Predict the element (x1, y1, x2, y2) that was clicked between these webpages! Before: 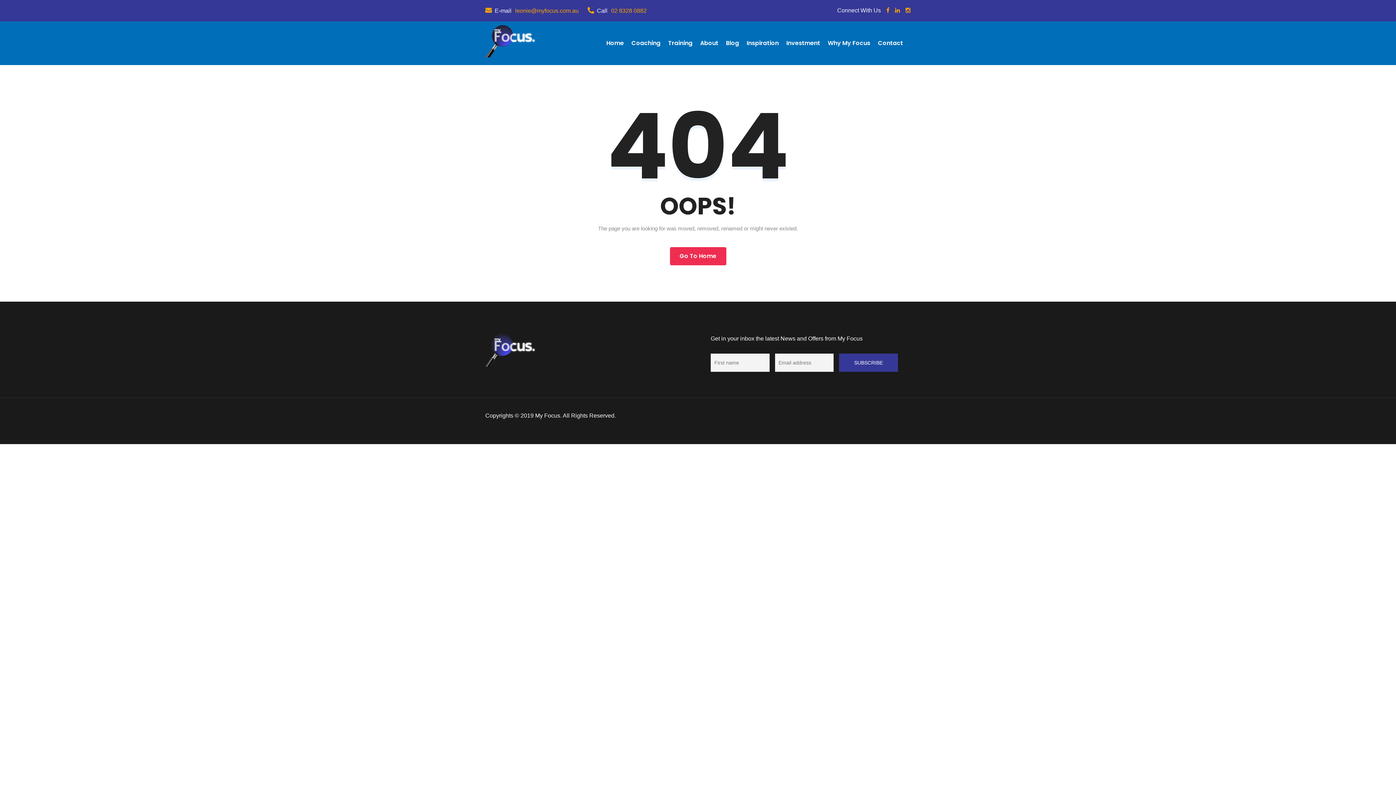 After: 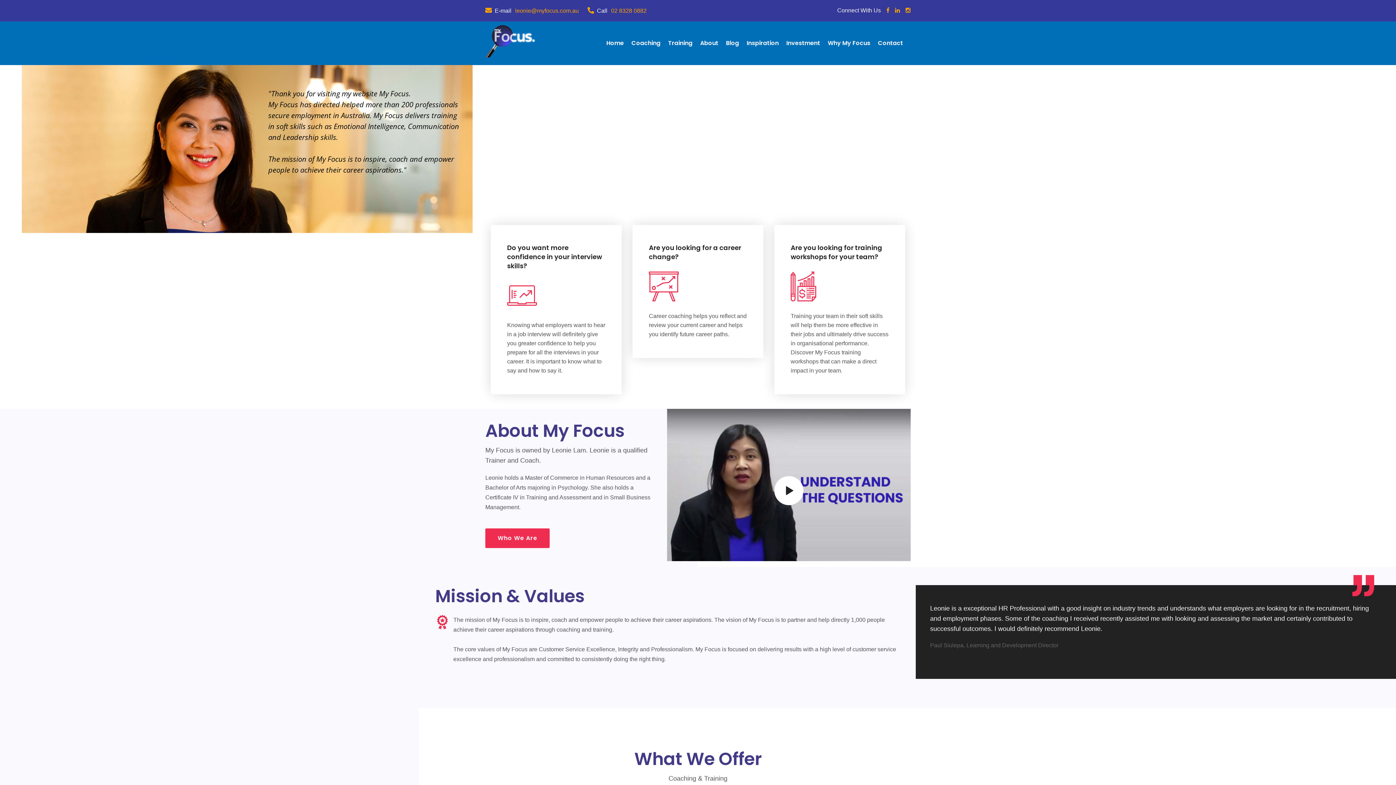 Action: bbox: (485, 37, 536, 43)